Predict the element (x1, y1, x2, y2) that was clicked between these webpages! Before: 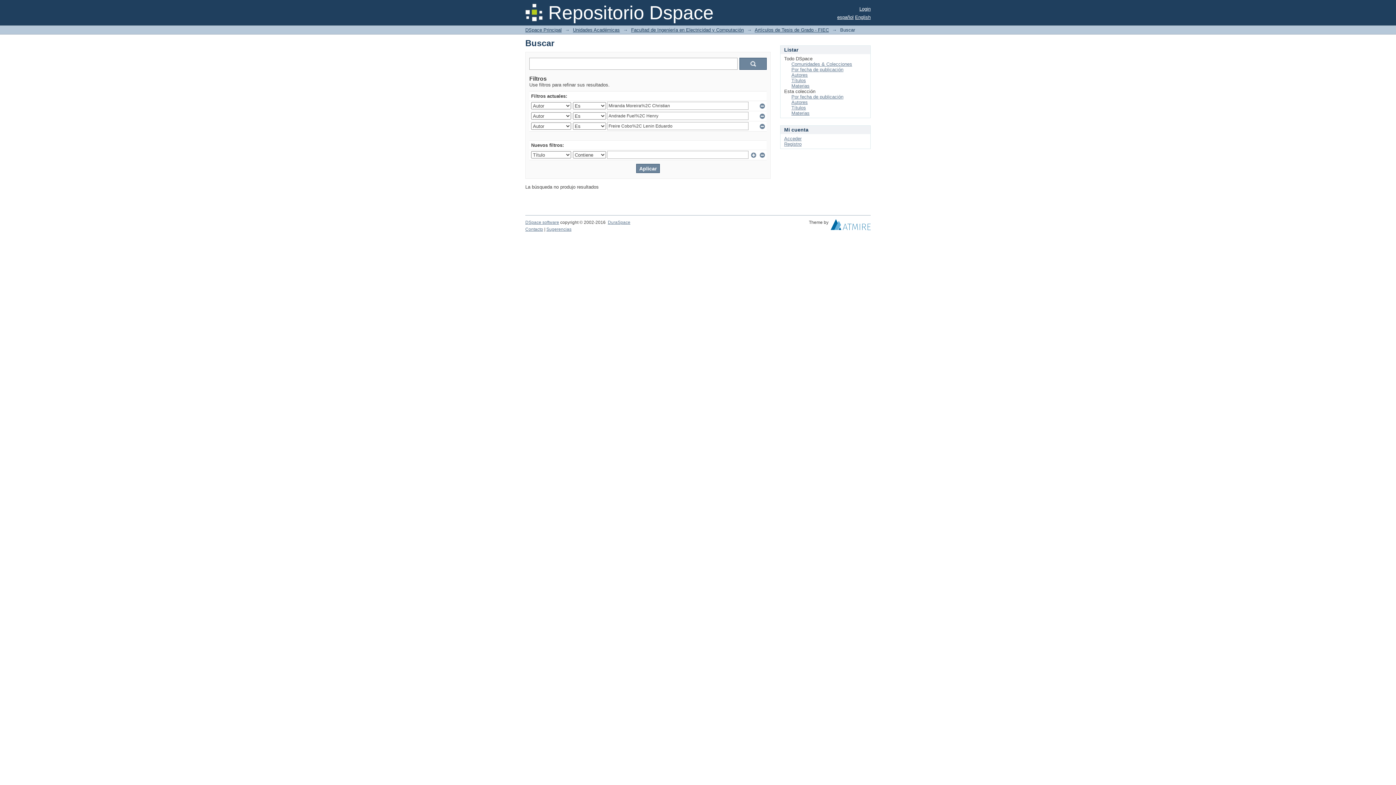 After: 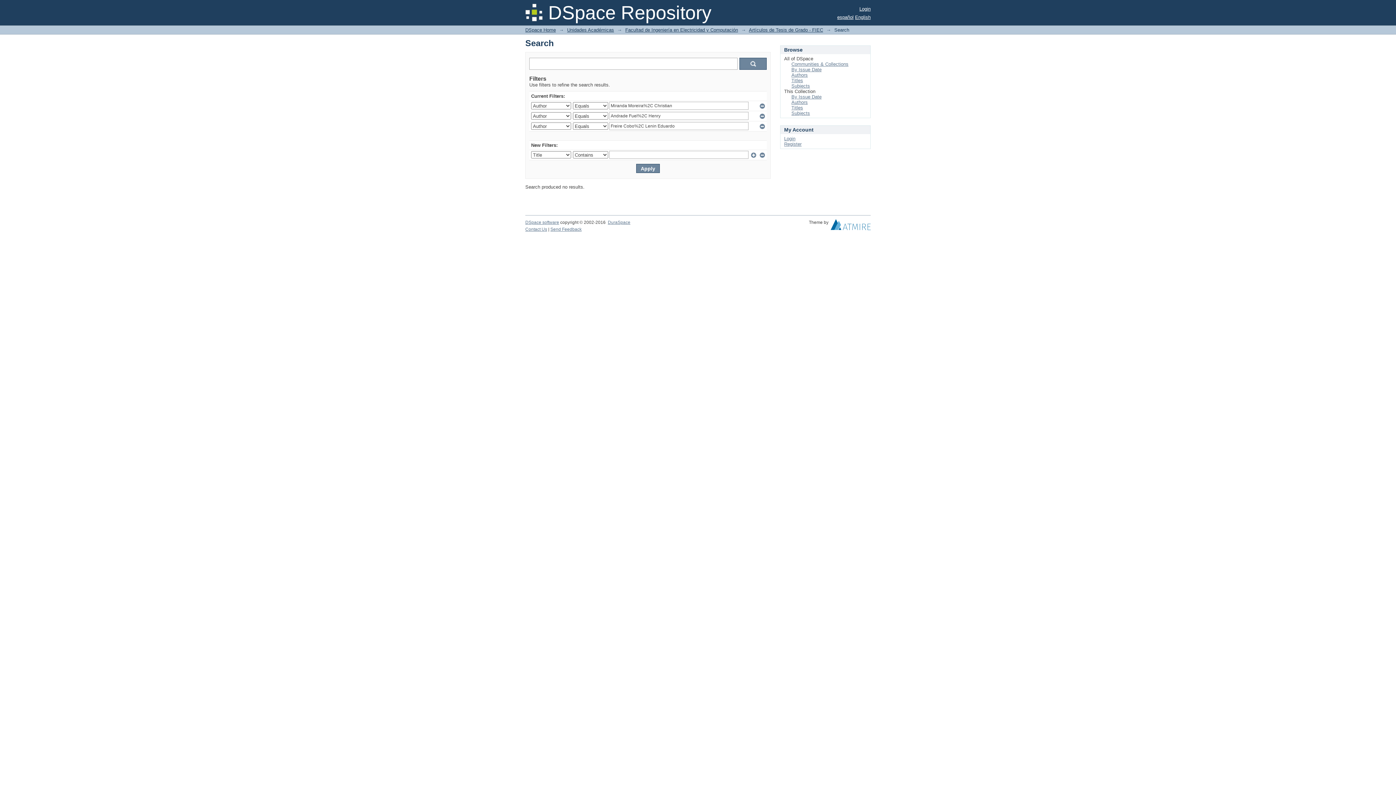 Action: bbox: (855, 14, 870, 20) label: English